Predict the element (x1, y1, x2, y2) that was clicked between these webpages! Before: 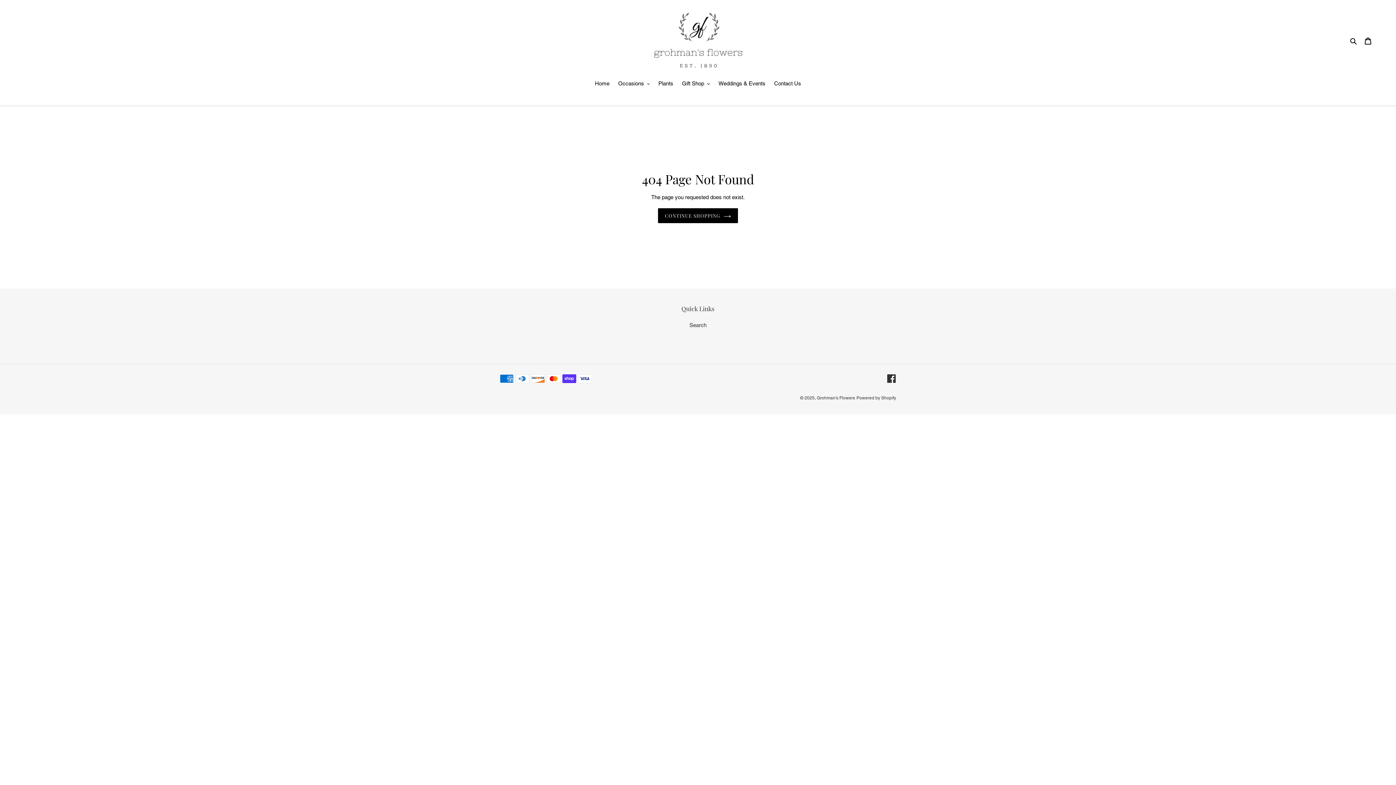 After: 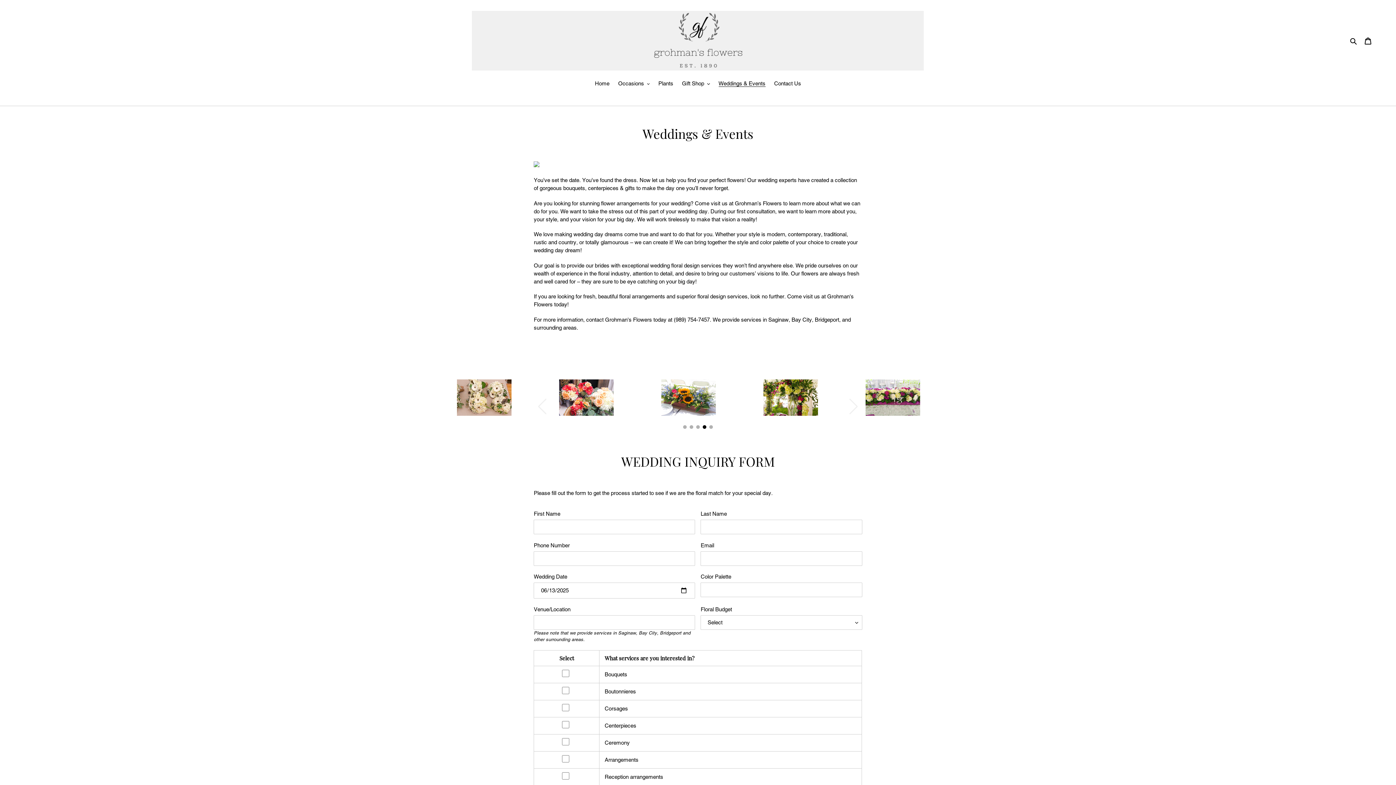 Action: label: Weddings & Events bbox: (715, 79, 769, 88)